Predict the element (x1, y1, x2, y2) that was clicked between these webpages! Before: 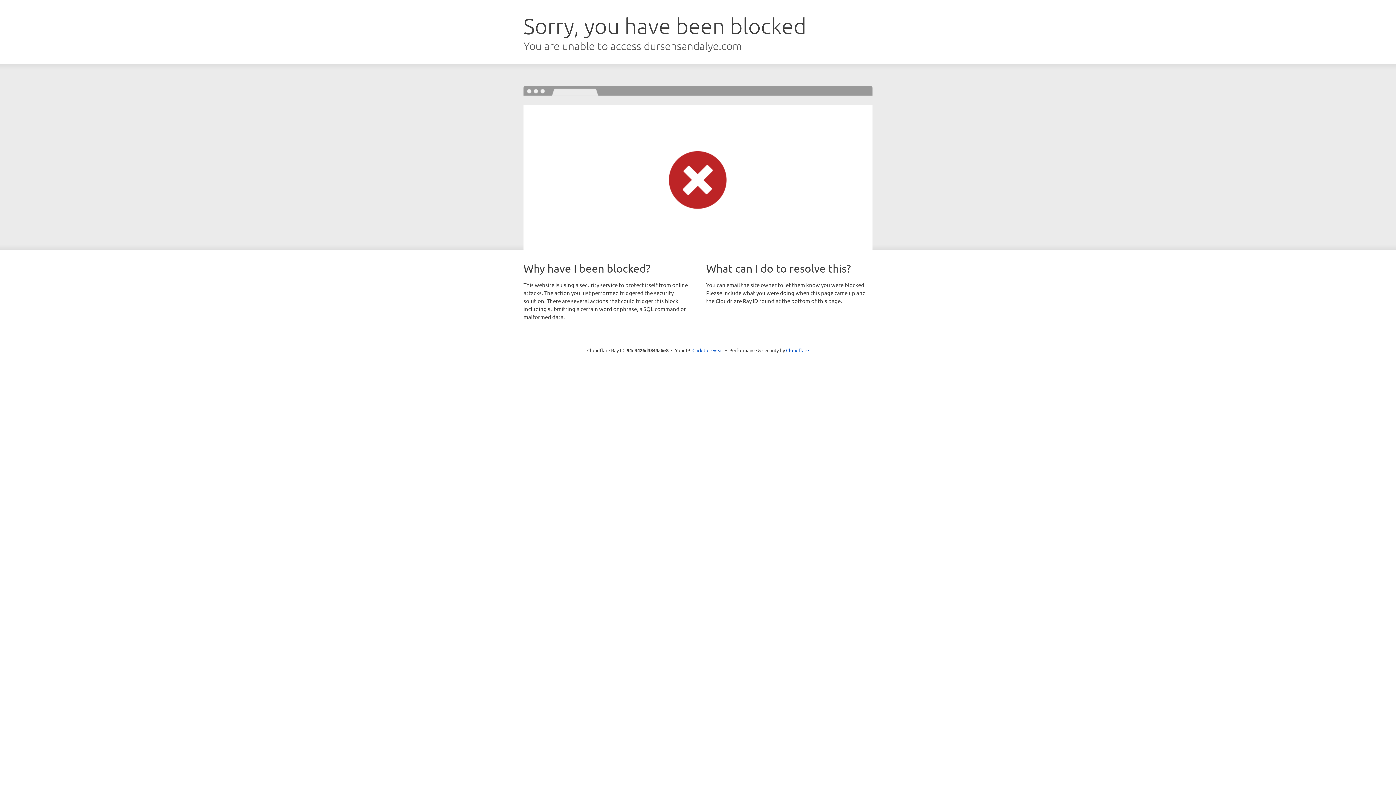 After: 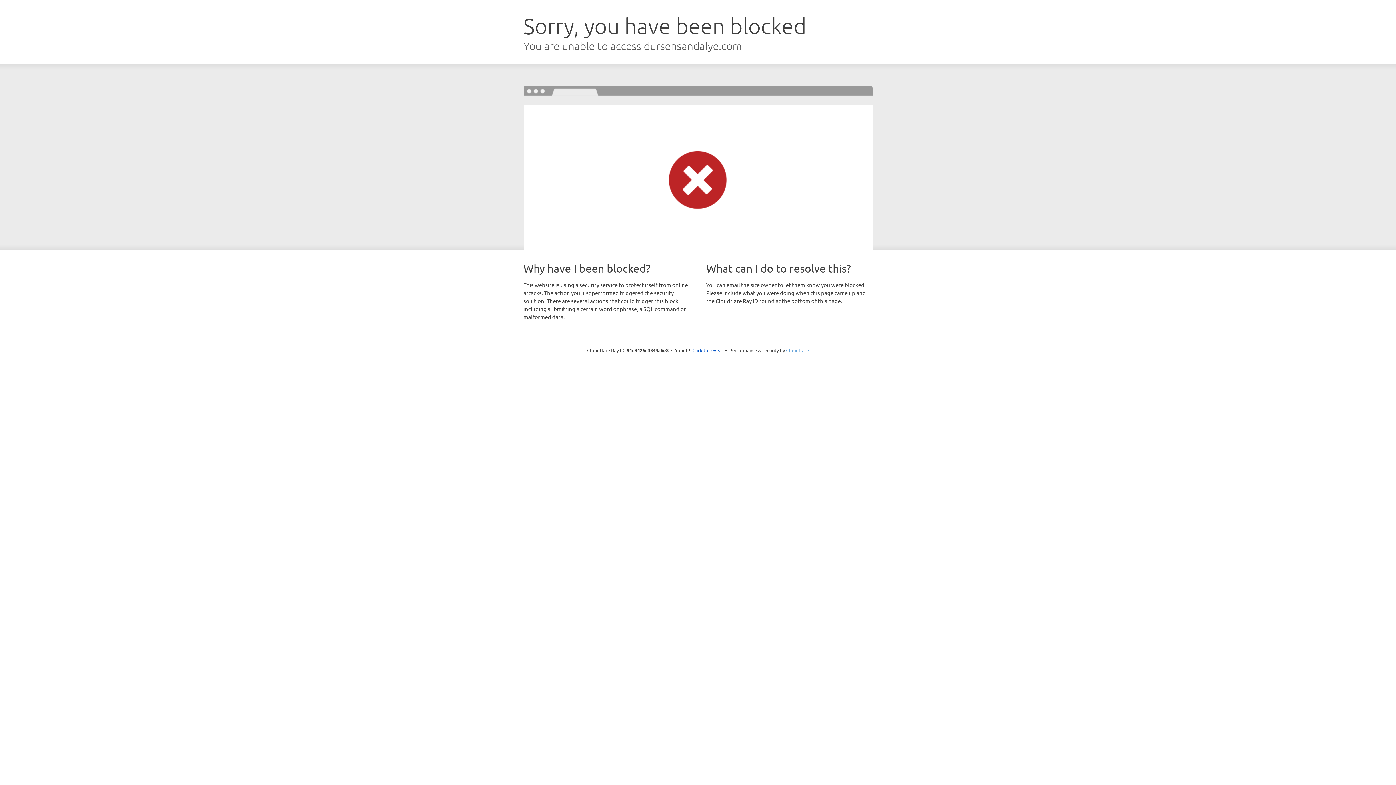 Action: bbox: (786, 347, 809, 353) label: Cloudflare